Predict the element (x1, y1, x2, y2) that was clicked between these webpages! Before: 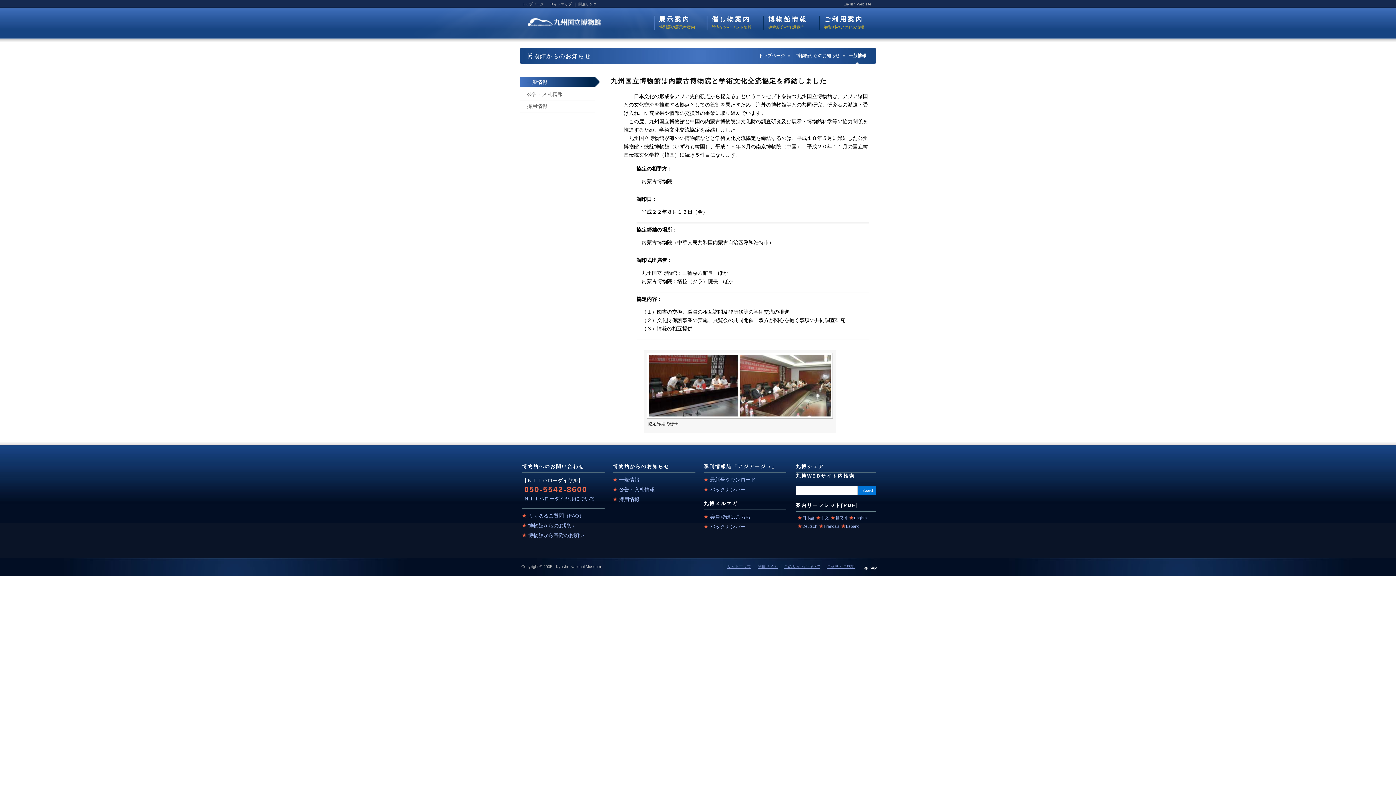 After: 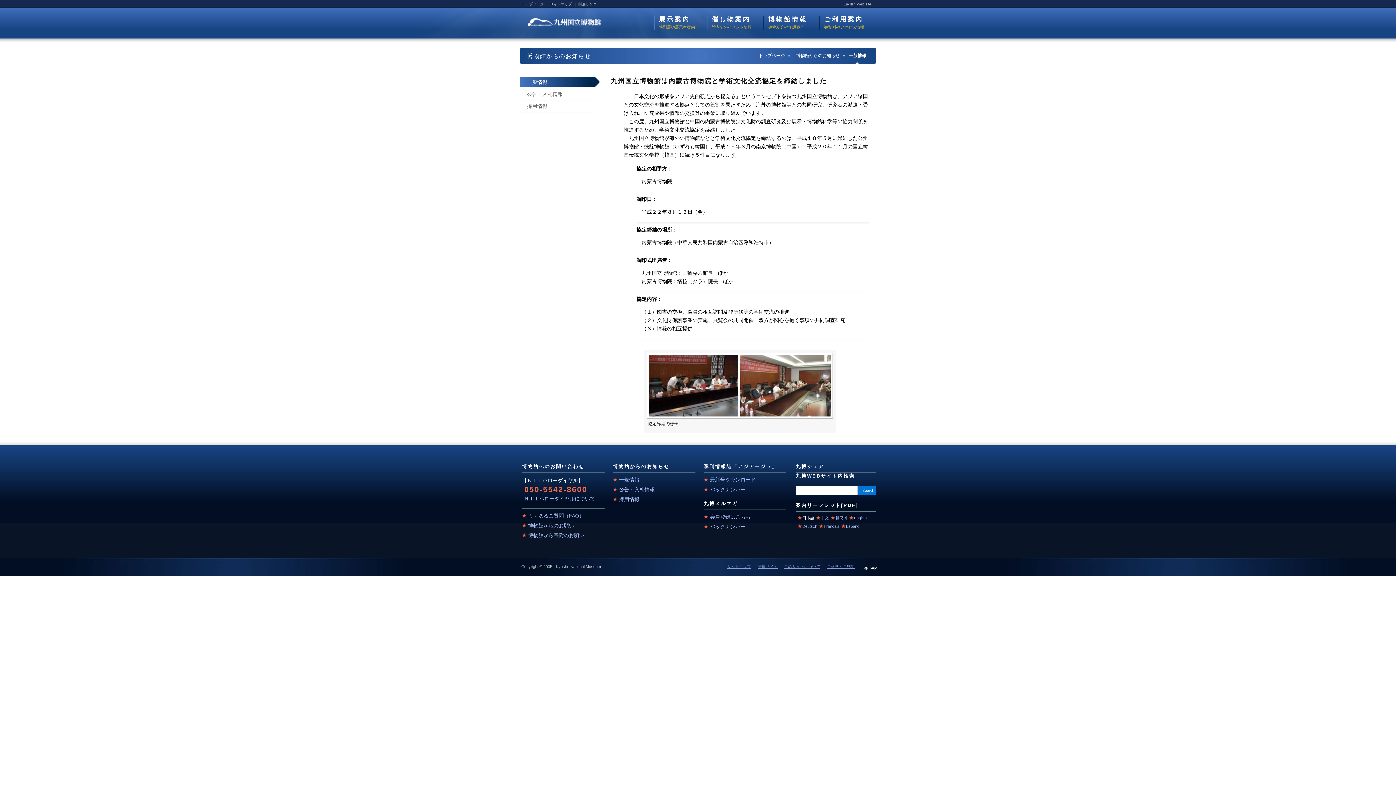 Action: bbox: (802, 516, 814, 520) label: 日本語